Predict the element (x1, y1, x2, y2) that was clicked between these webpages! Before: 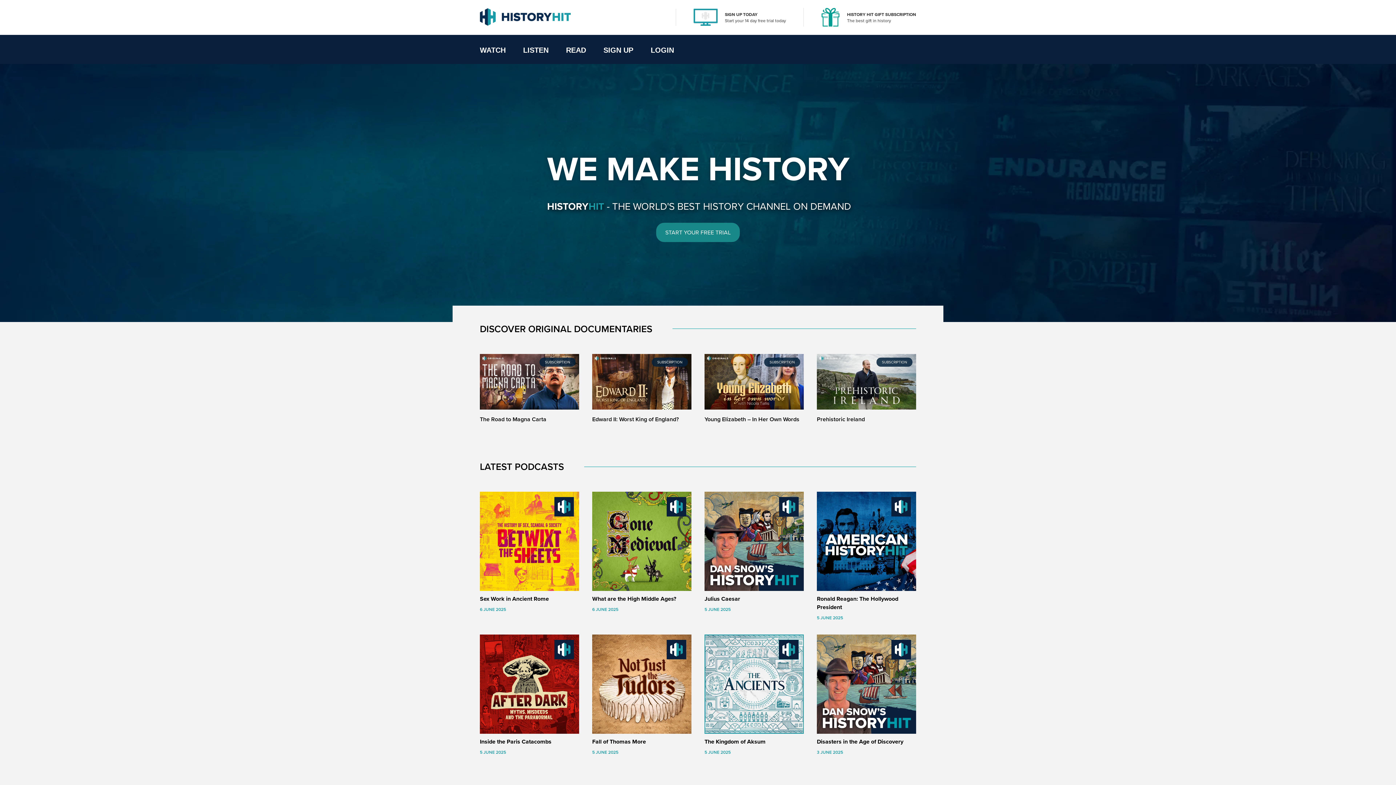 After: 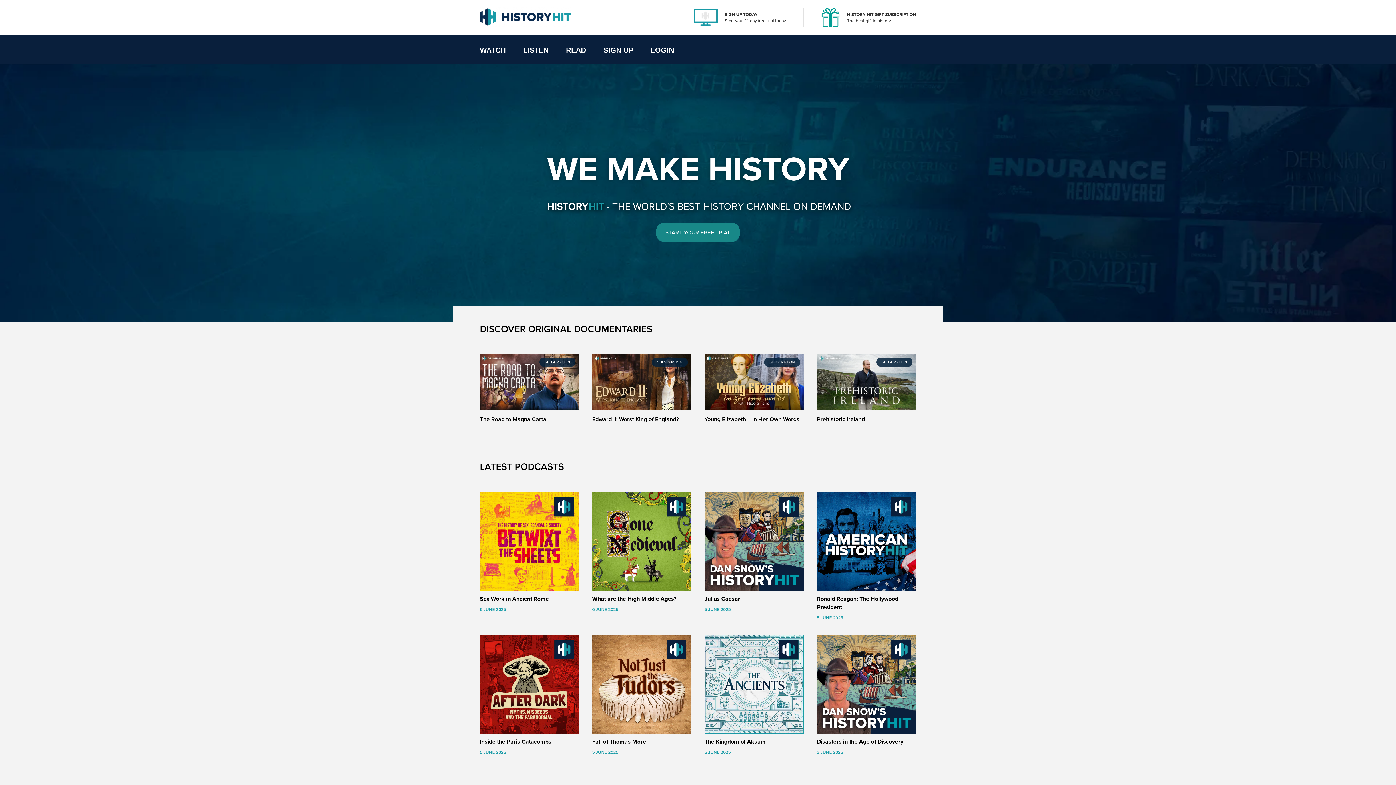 Action: bbox: (821, 12, 840, 20)